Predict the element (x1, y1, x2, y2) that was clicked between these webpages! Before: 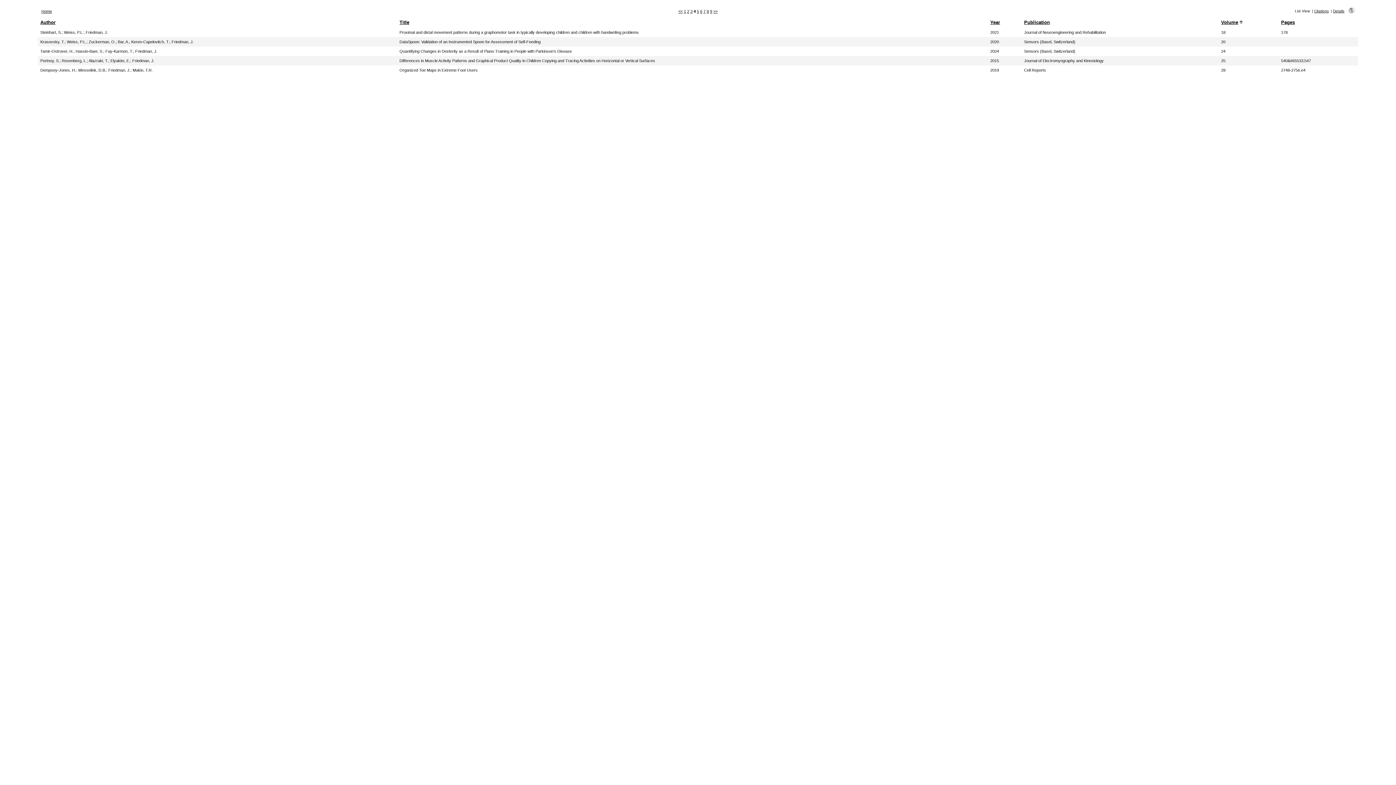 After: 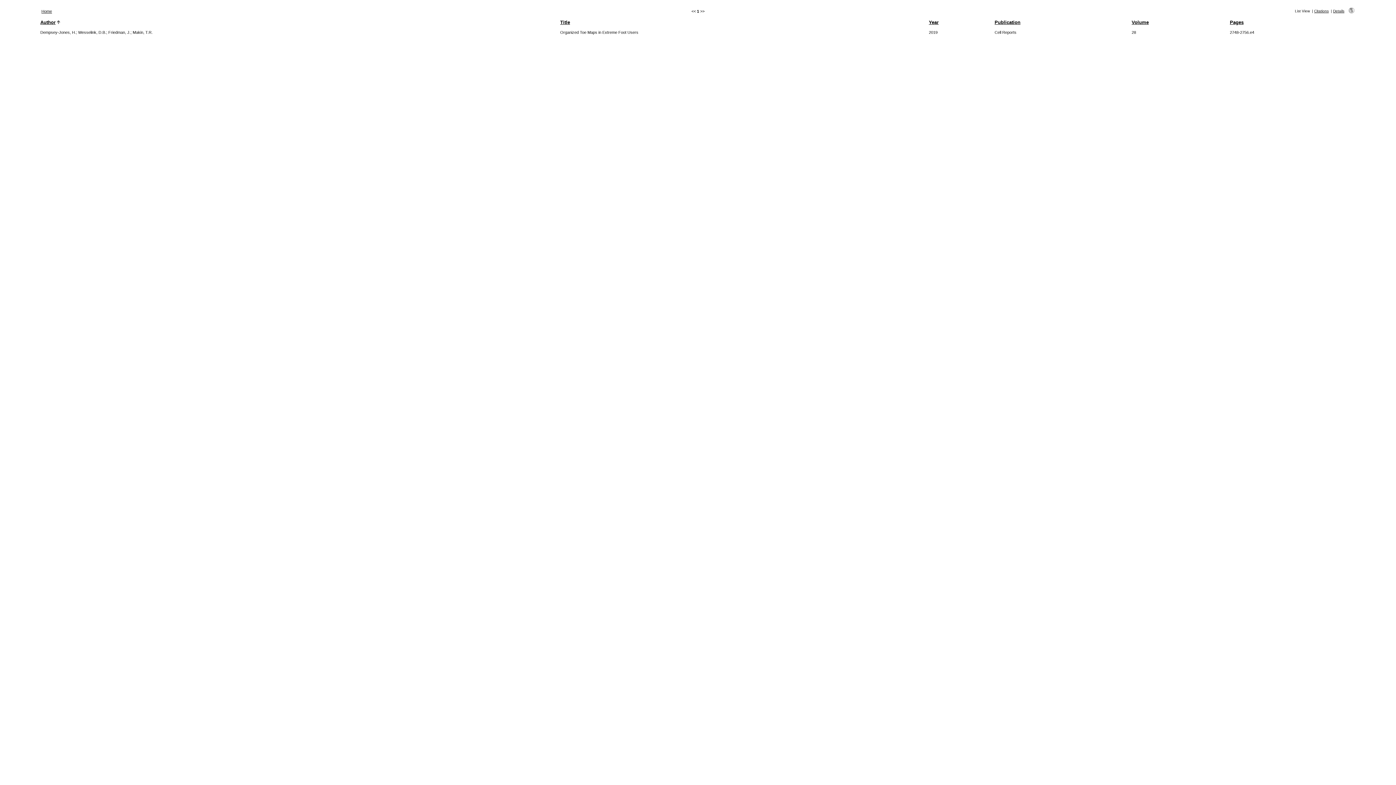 Action: bbox: (132, 68, 152, 72) label: Makin, T.R.